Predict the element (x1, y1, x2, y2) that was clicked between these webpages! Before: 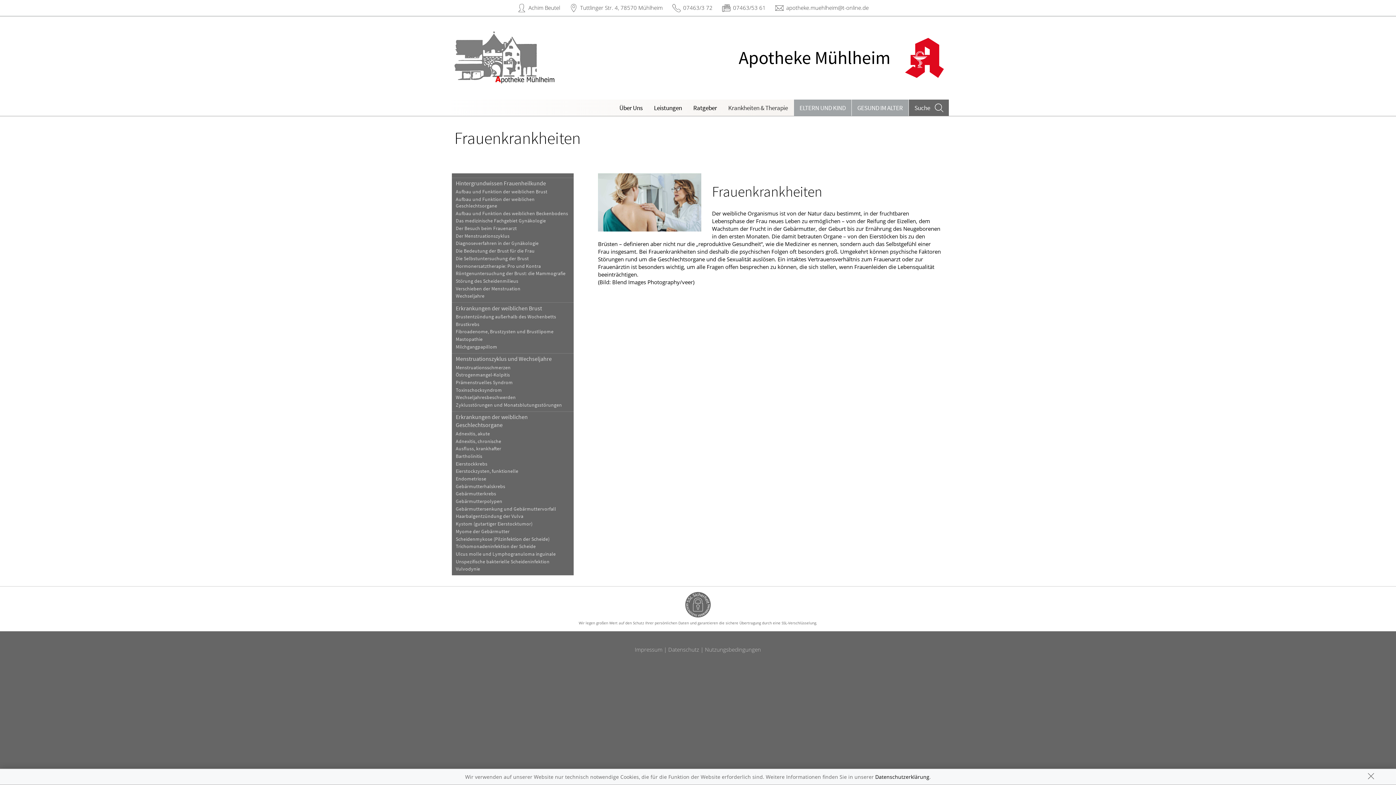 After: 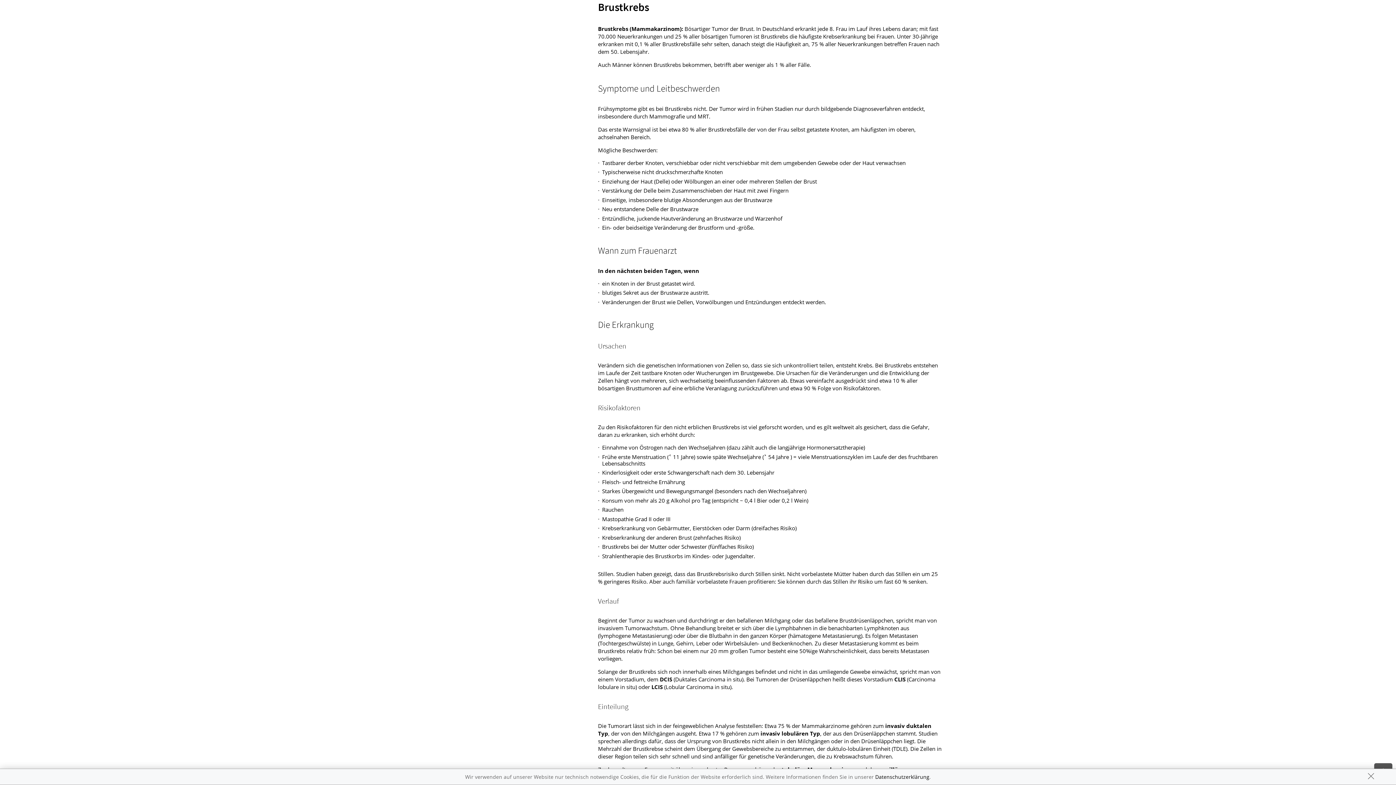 Action: bbox: (451, 320, 573, 328) label: Brustkrebs